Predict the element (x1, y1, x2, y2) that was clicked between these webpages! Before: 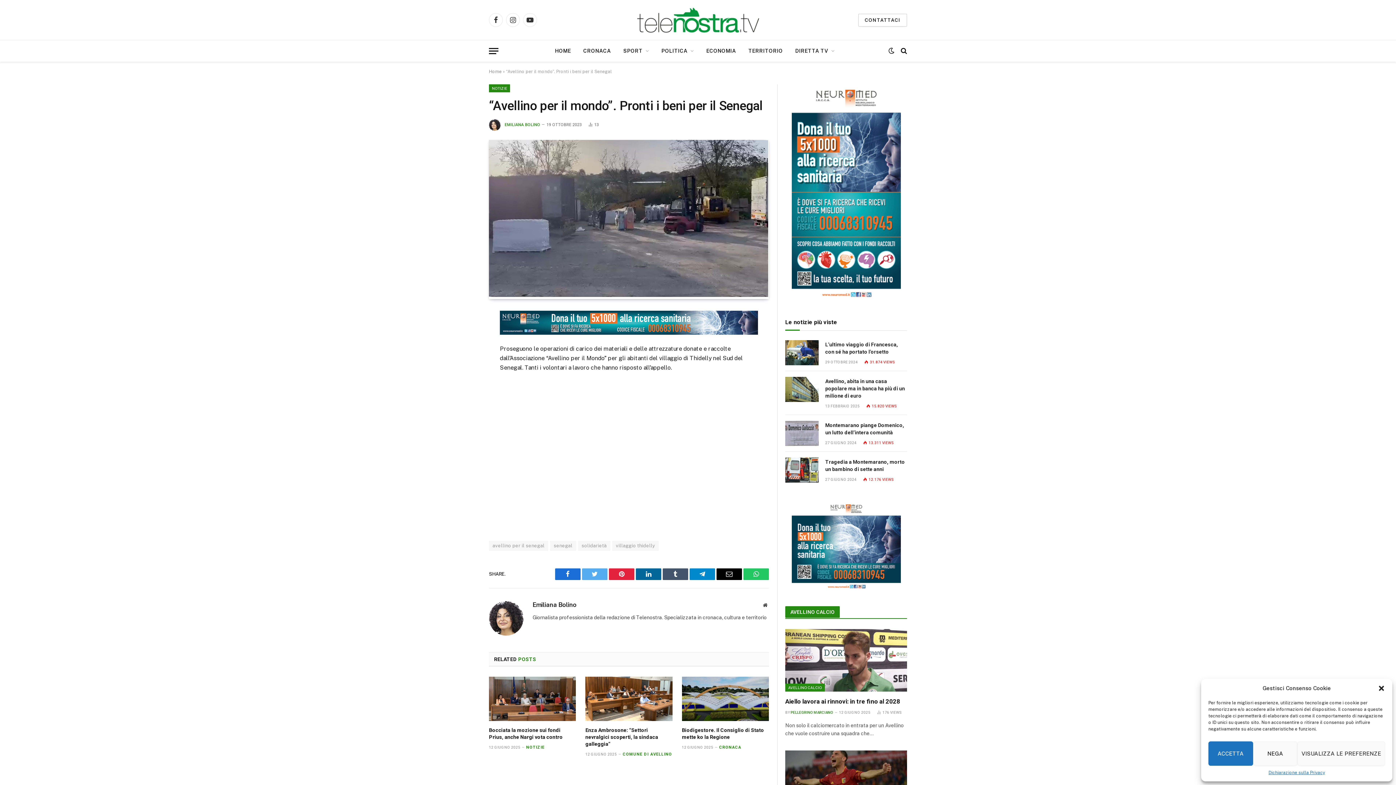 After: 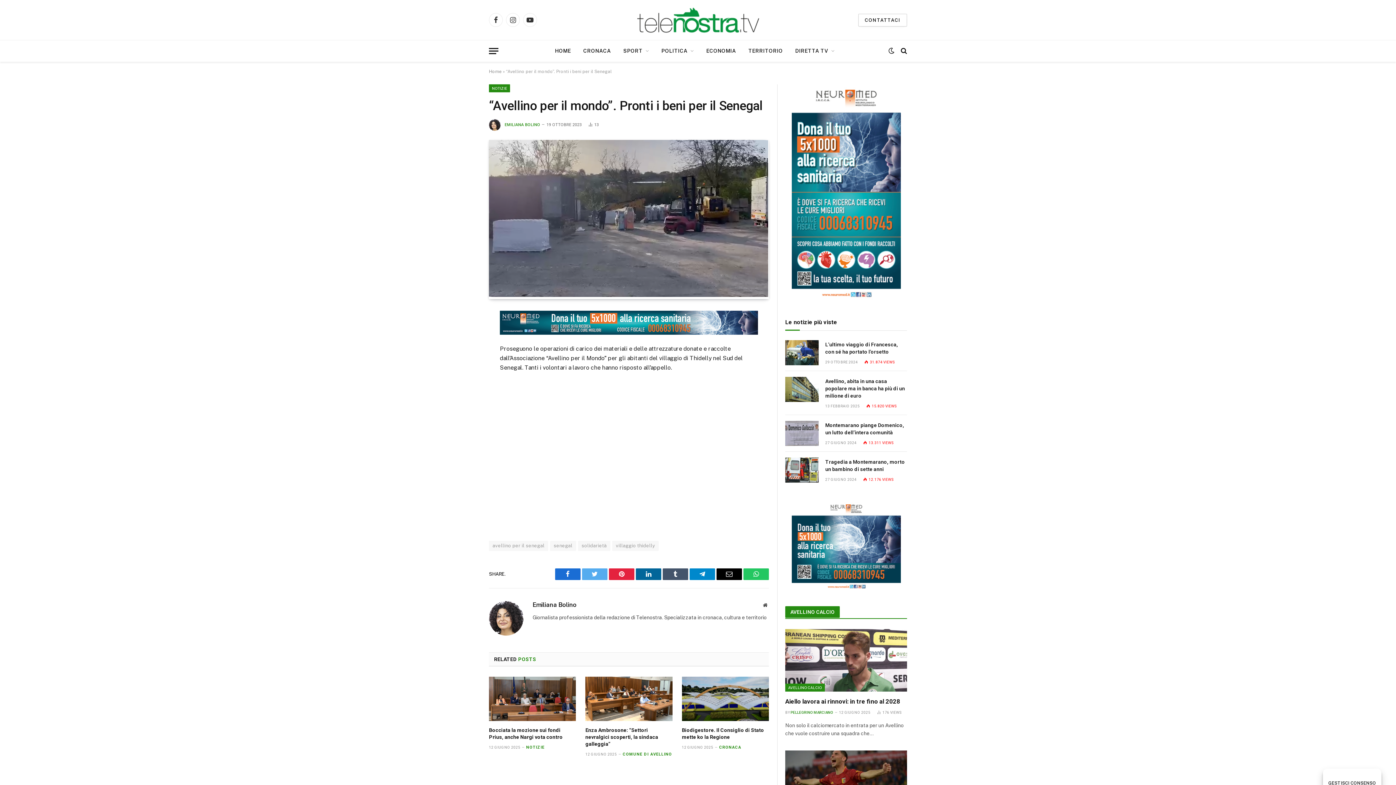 Action: label: Chiudi la finestra di dialogo bbox: (1378, 685, 1385, 692)